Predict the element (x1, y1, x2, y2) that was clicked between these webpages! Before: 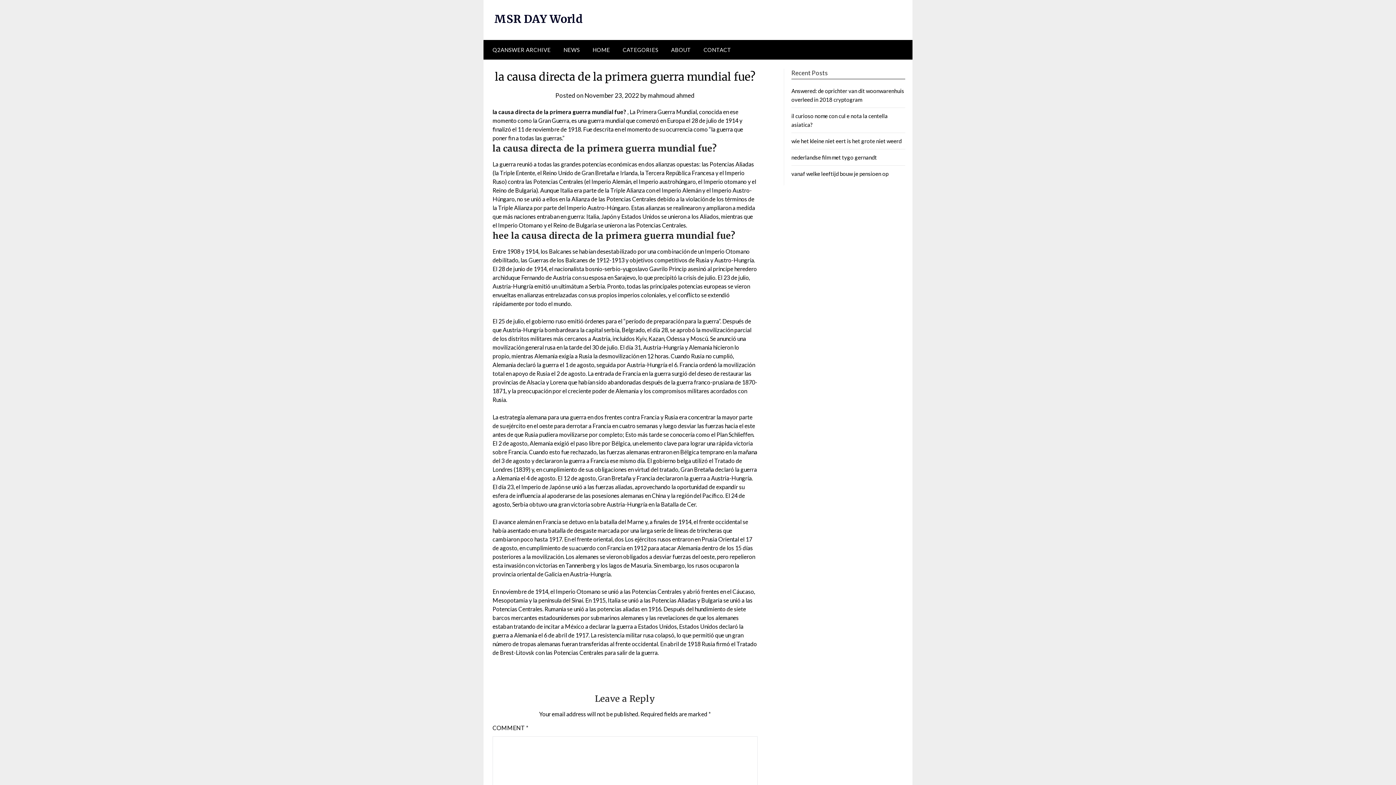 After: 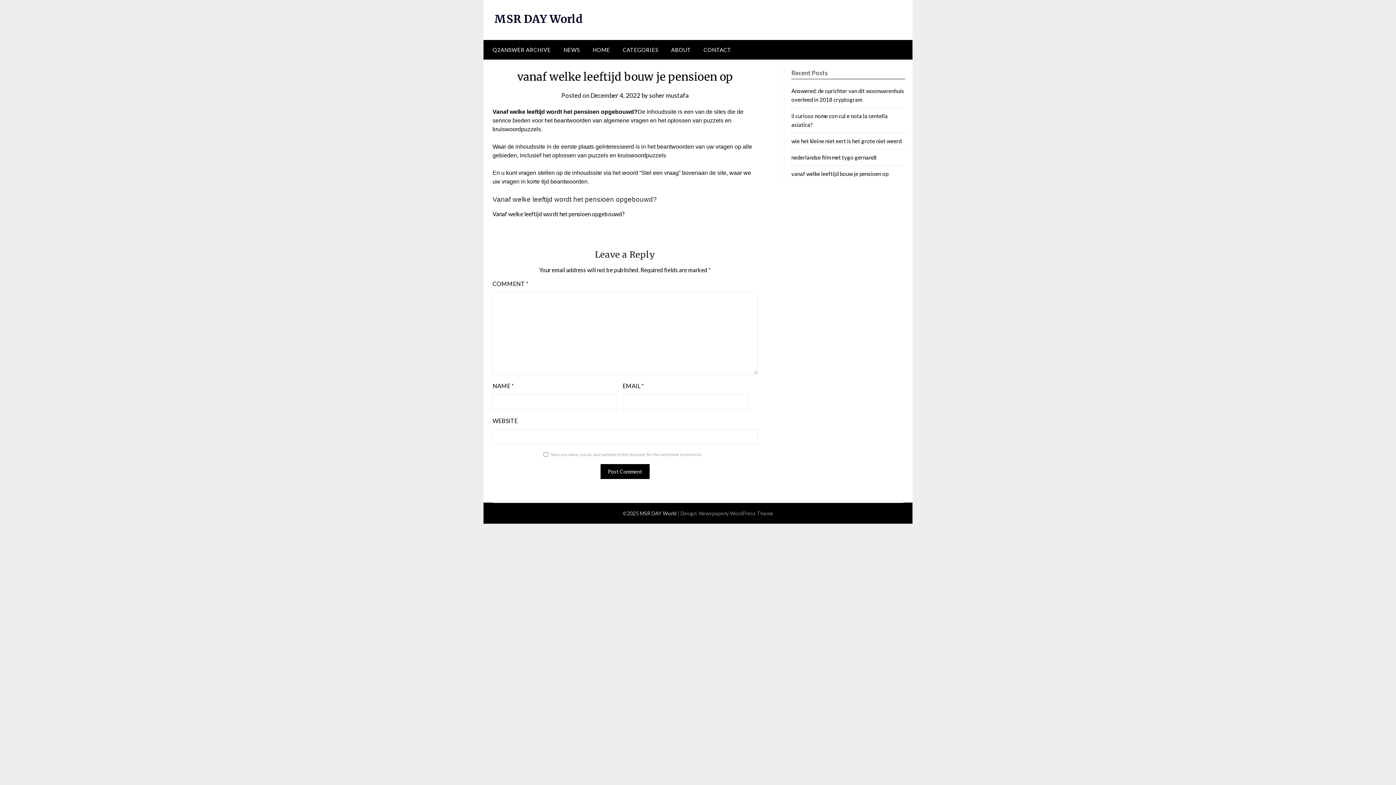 Action: bbox: (791, 170, 888, 177) label: vanaf welke leeftijd bouw je pensioen op